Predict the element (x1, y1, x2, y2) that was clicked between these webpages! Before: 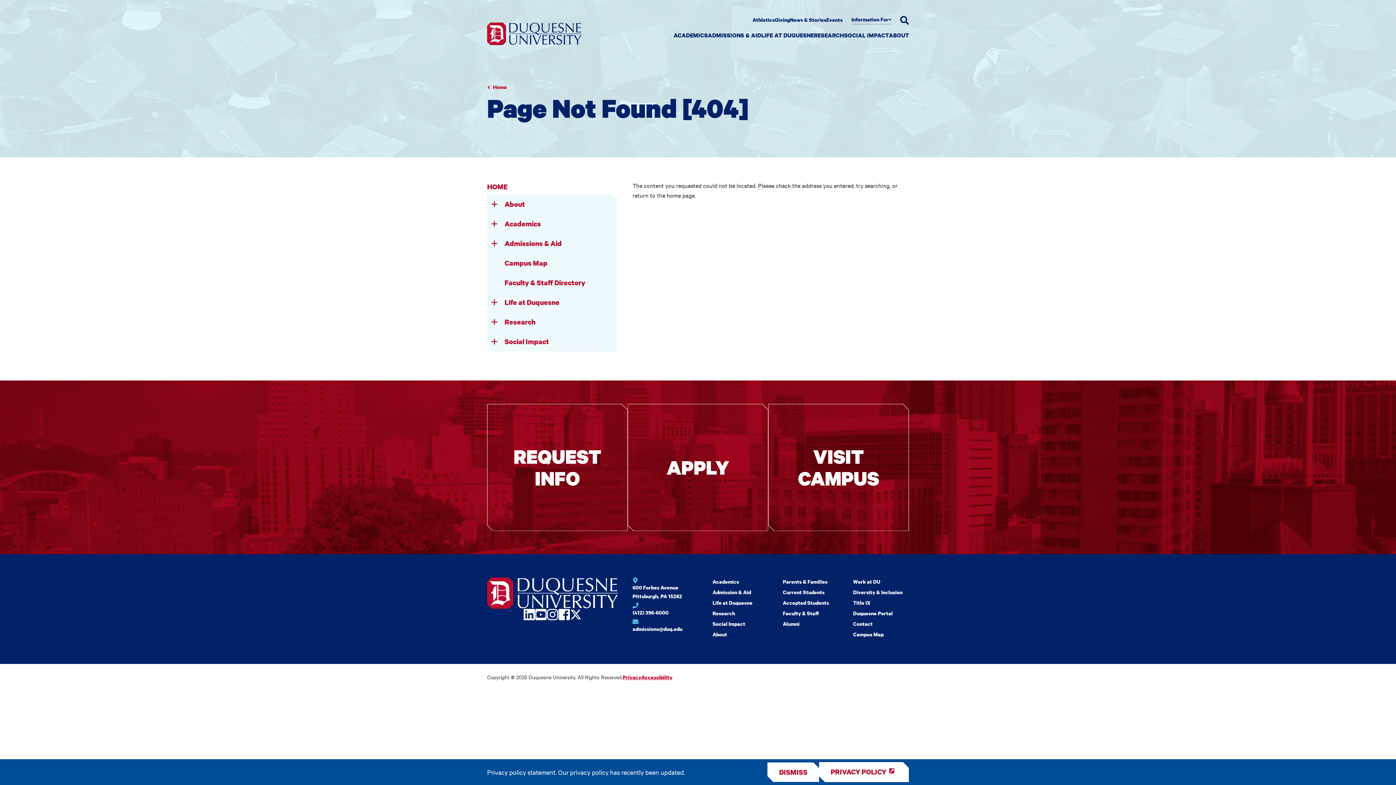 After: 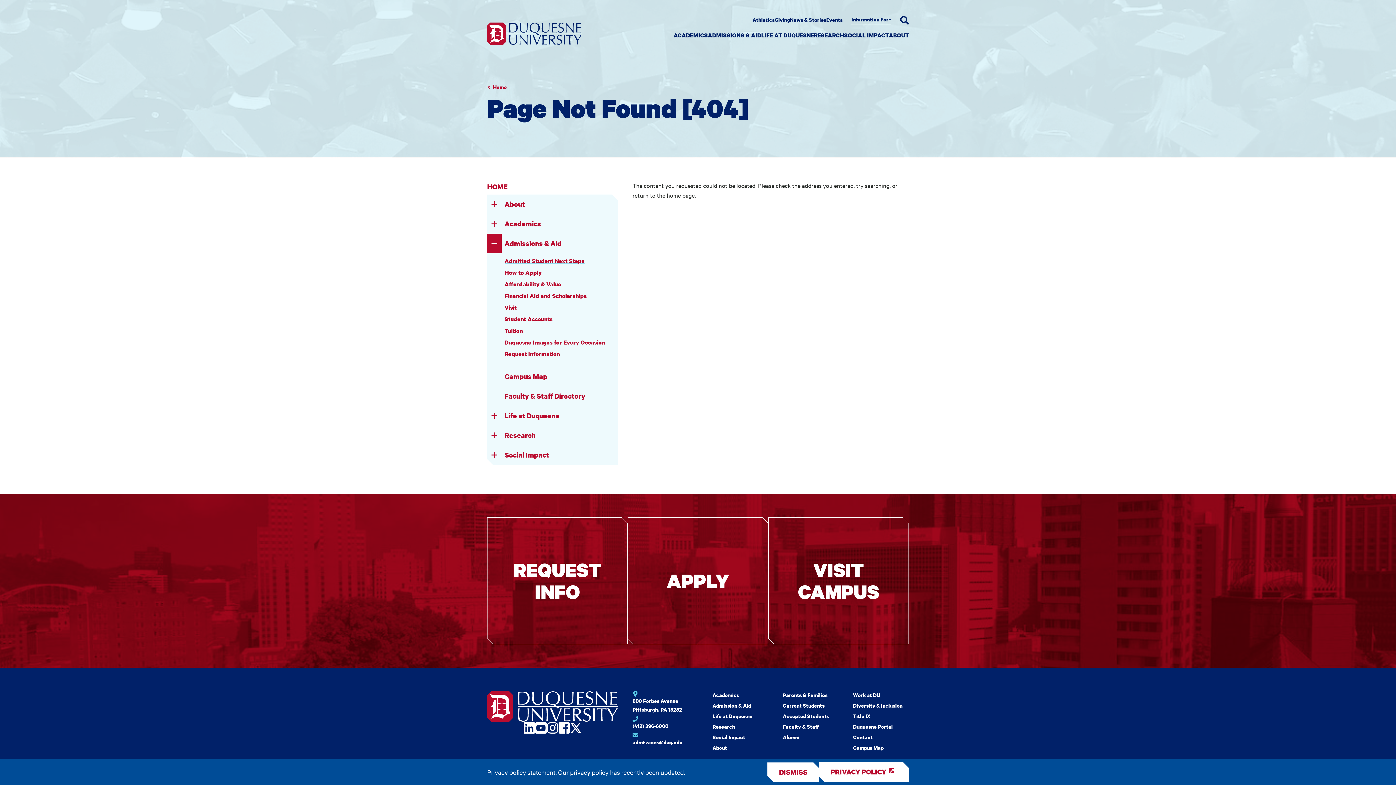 Action: bbox: (487, 233, 501, 253) label: Toggle In this section Admissions & Aid